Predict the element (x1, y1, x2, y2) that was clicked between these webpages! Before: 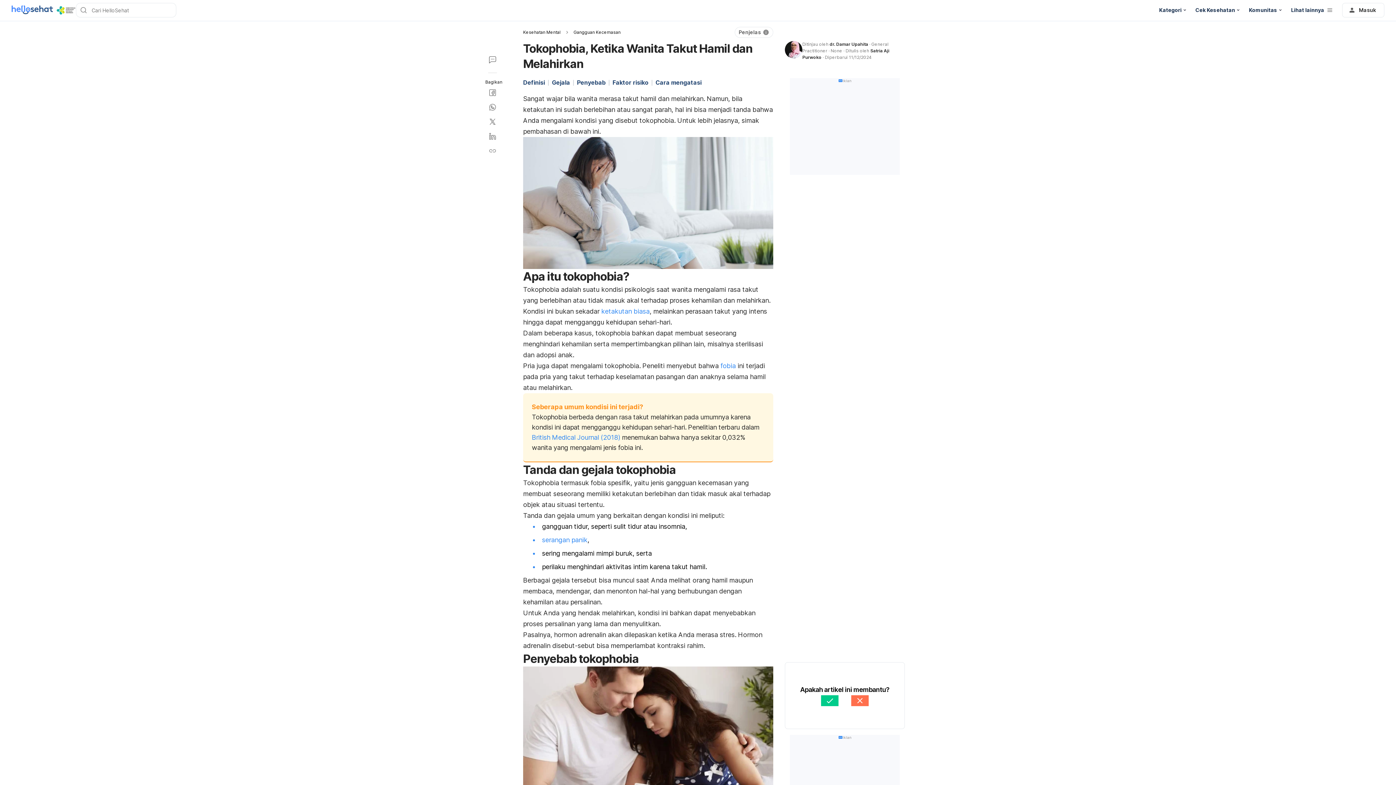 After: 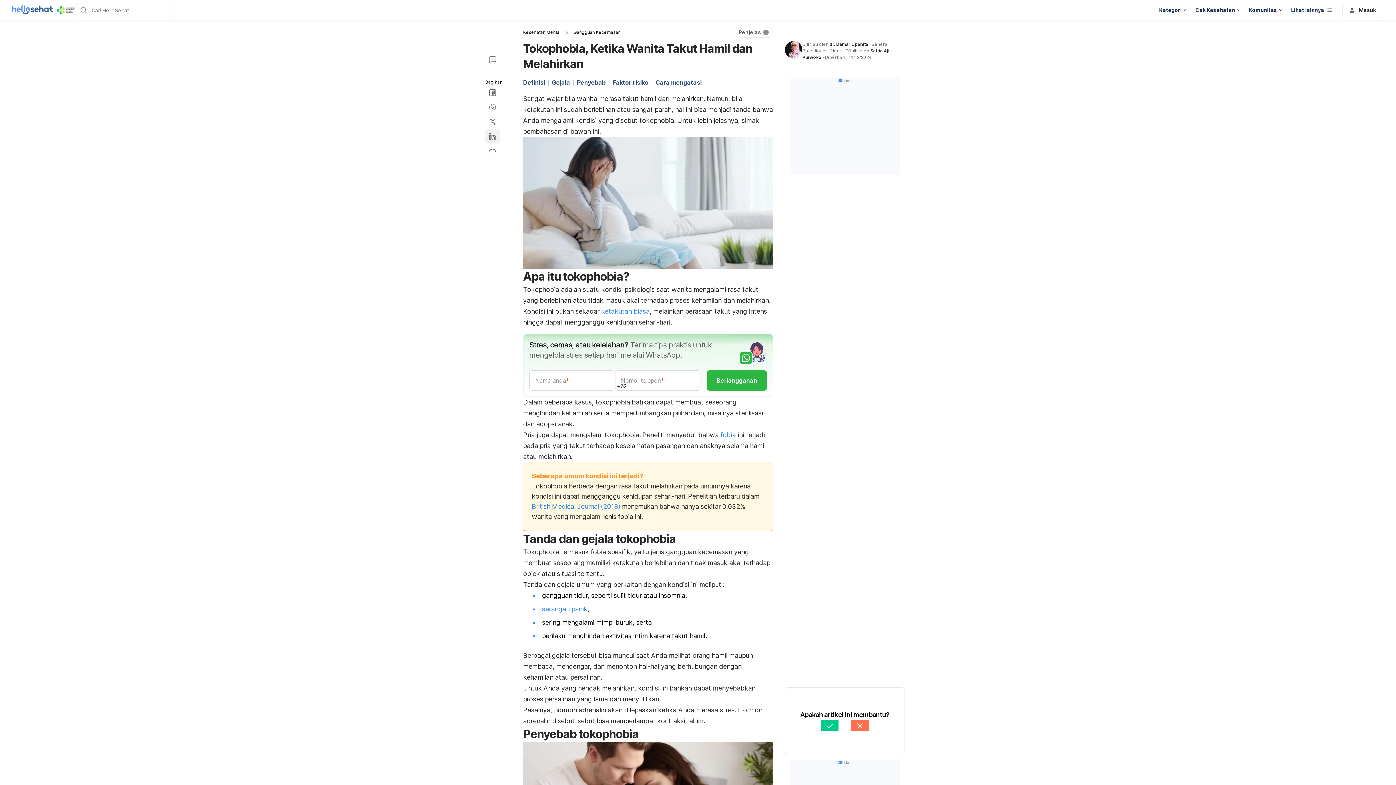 Action: bbox: (485, 129, 500, 143)